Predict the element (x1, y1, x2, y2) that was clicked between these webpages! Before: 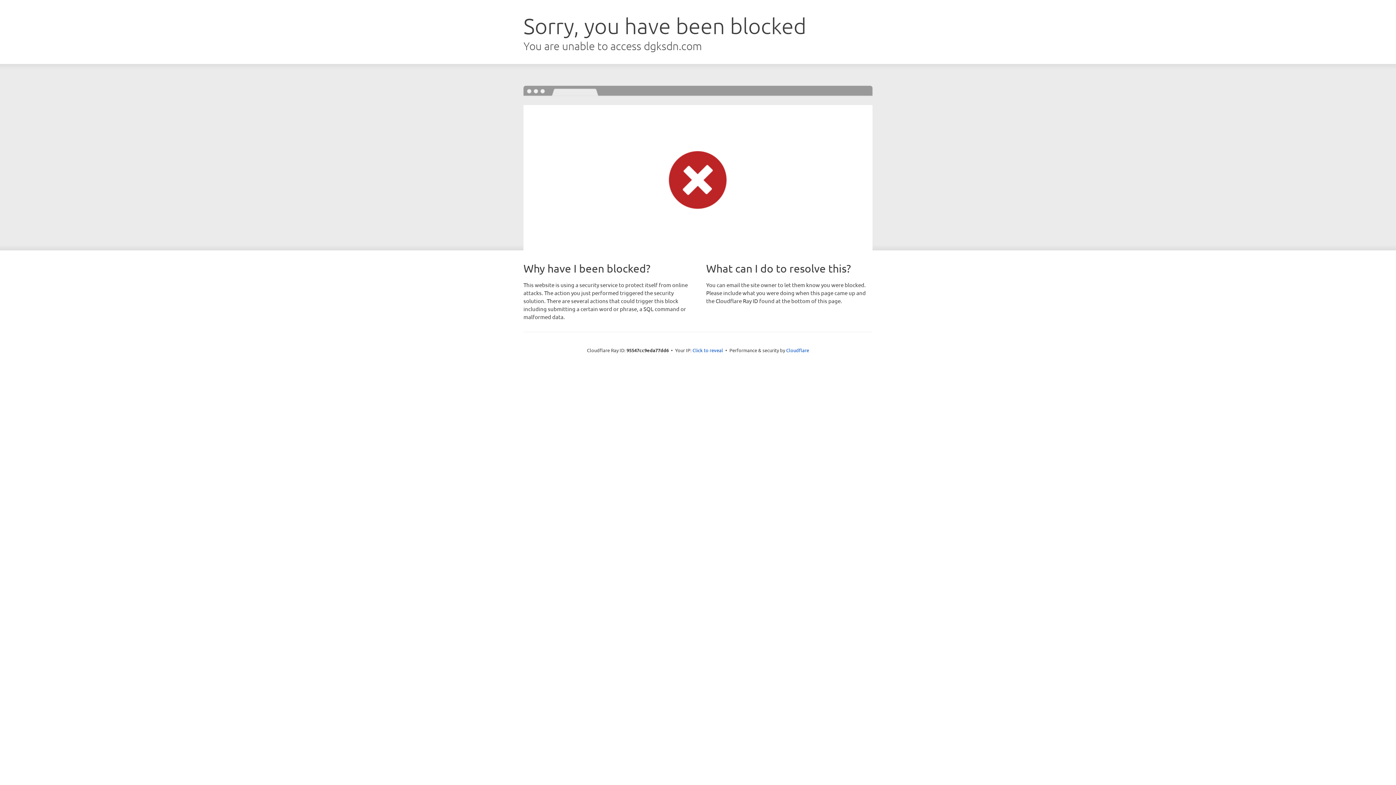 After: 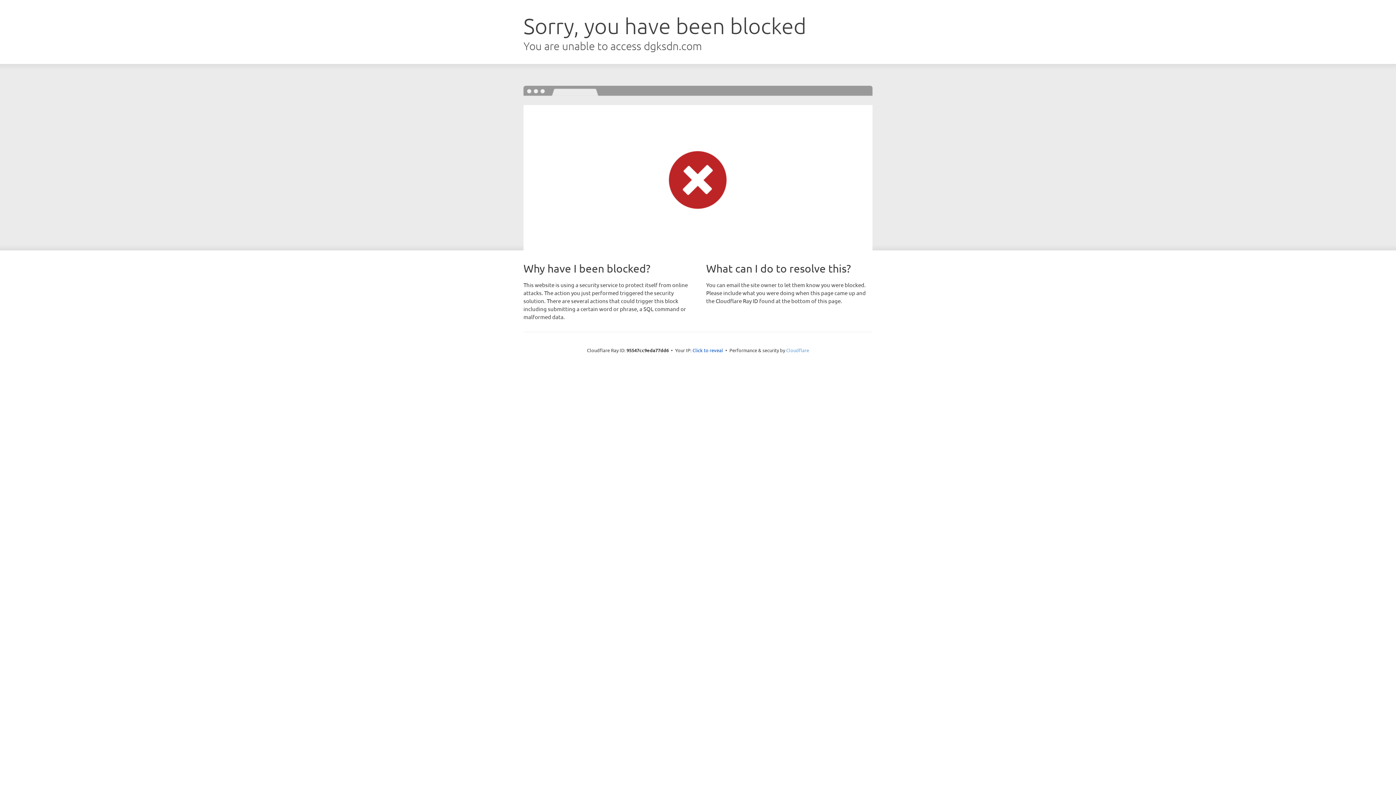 Action: bbox: (786, 347, 809, 353) label: Cloudflare